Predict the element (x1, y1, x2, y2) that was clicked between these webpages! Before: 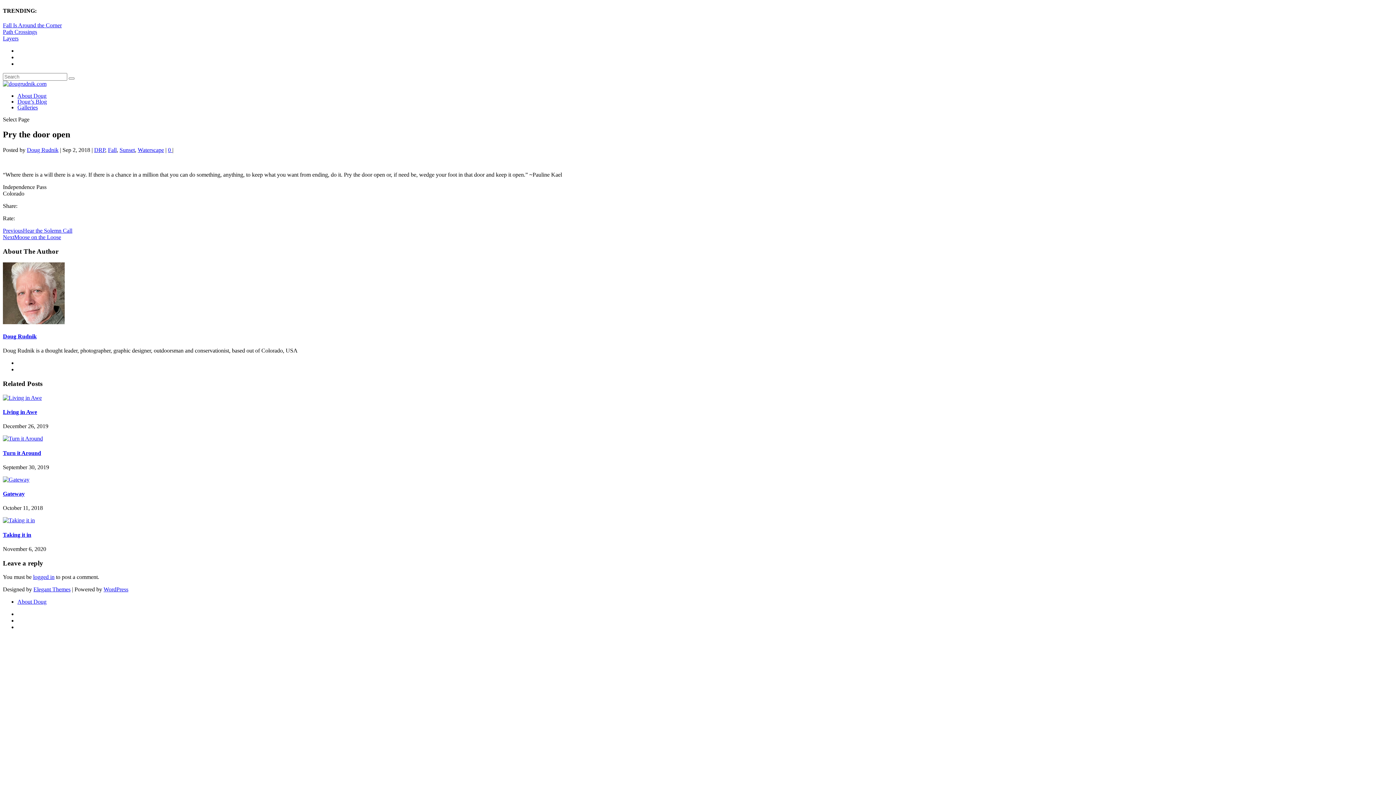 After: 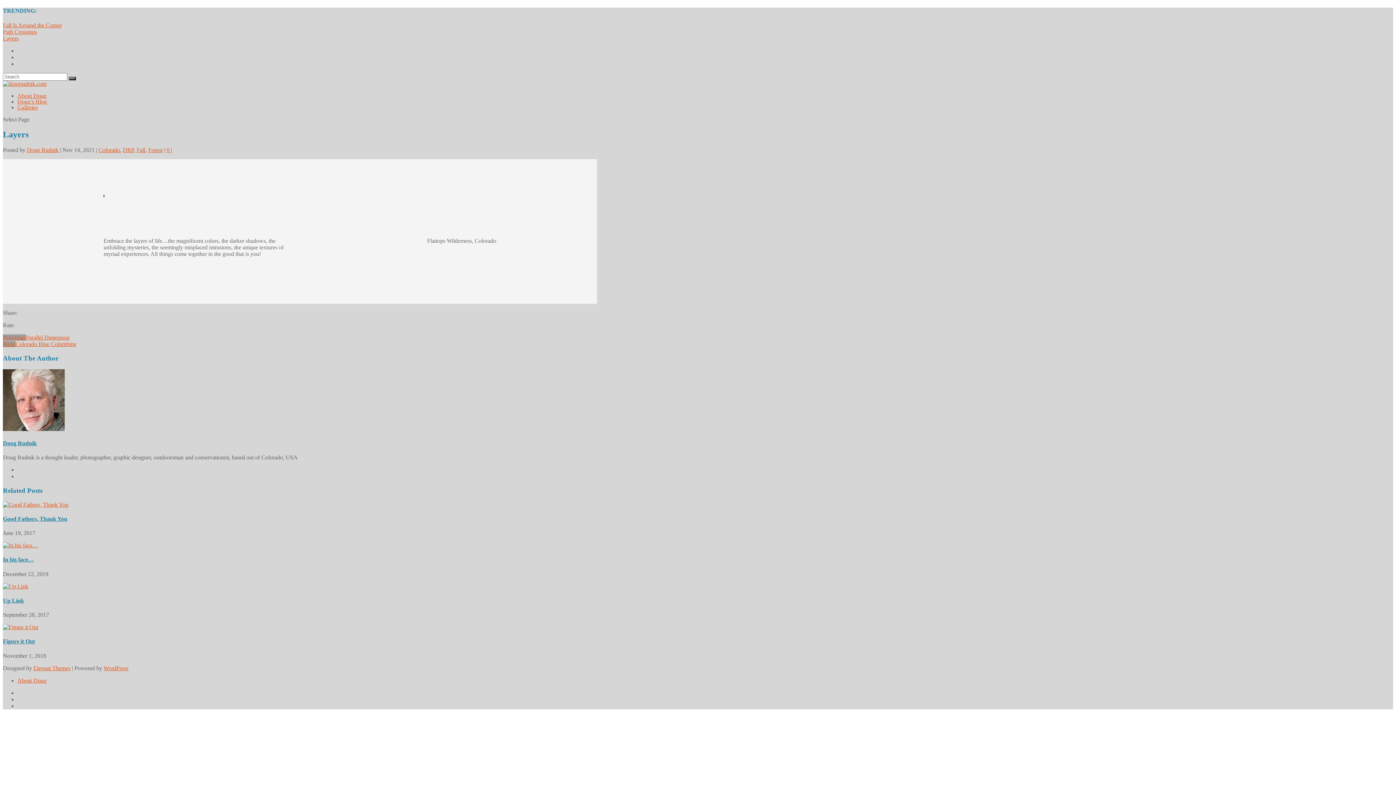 Action: label: Layers bbox: (2, 35, 18, 41)